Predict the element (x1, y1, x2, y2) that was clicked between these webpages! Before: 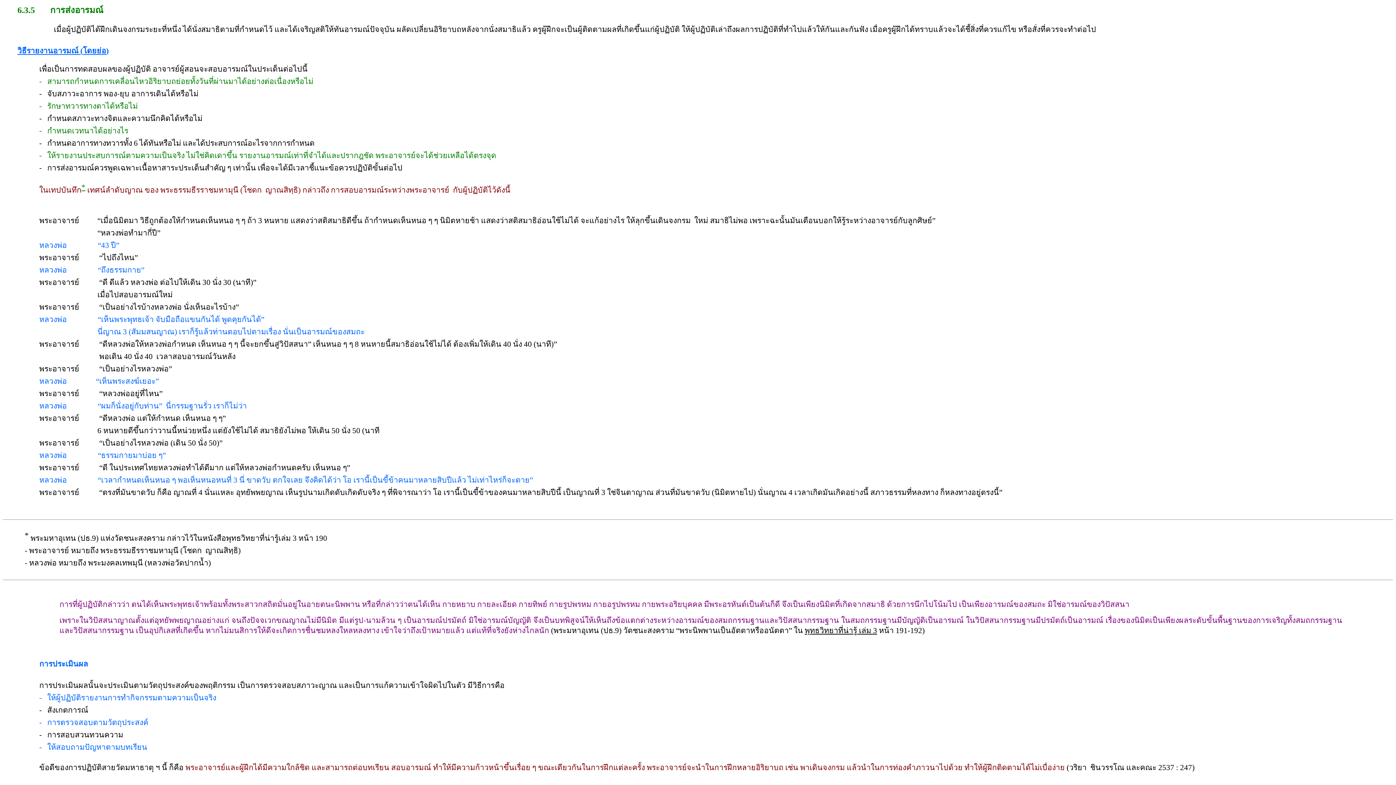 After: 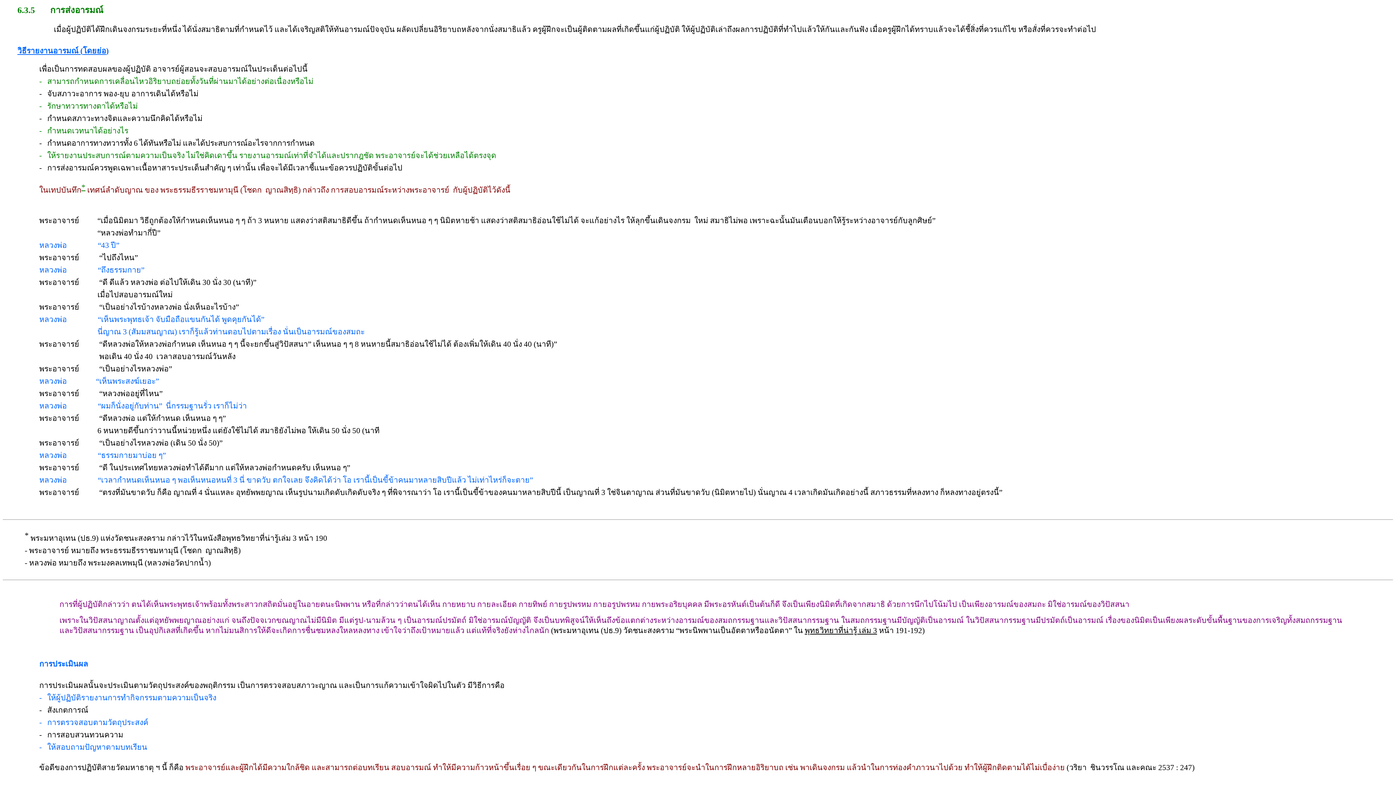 Action: bbox: (81, 182, 85, 191) label: *